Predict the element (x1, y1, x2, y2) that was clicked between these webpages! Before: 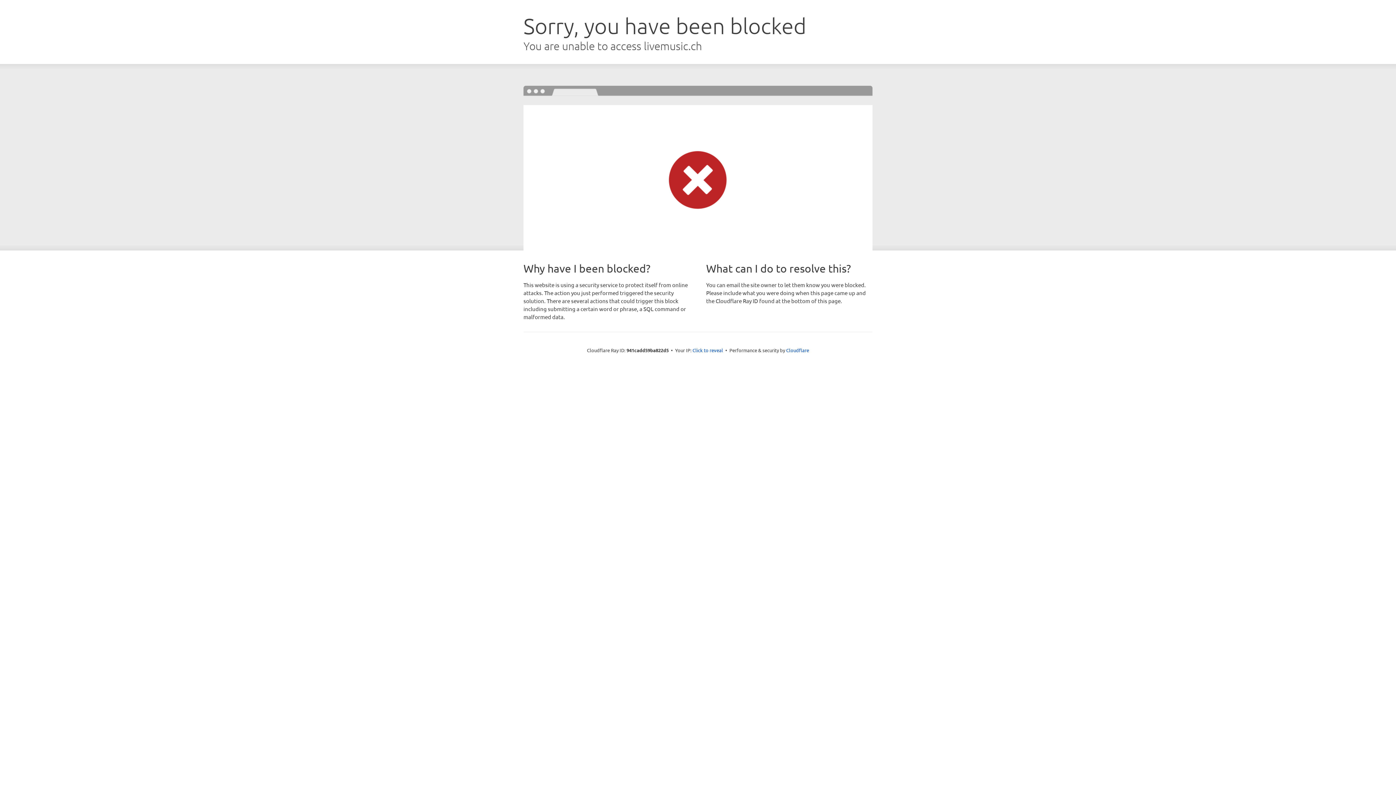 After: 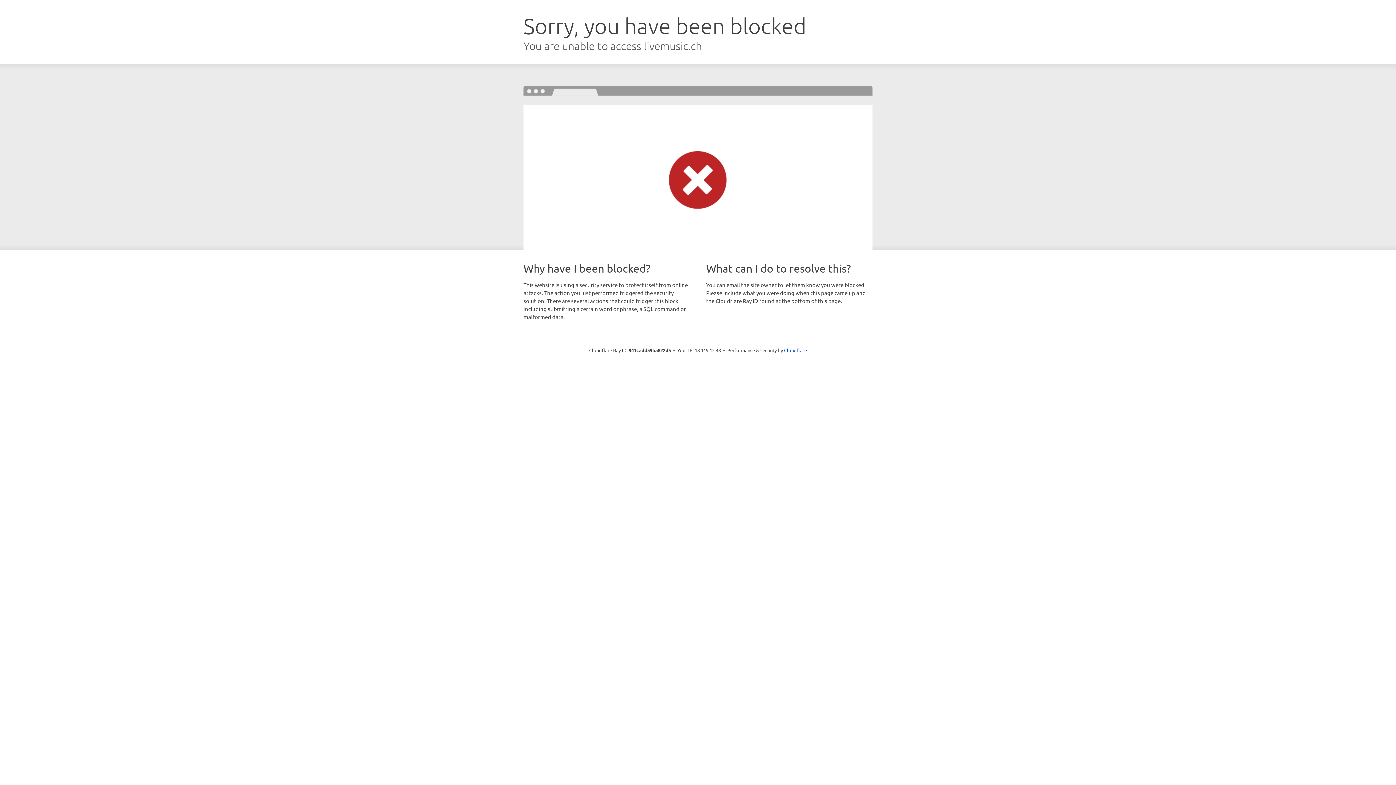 Action: bbox: (692, 346, 723, 353) label: Click to reveal